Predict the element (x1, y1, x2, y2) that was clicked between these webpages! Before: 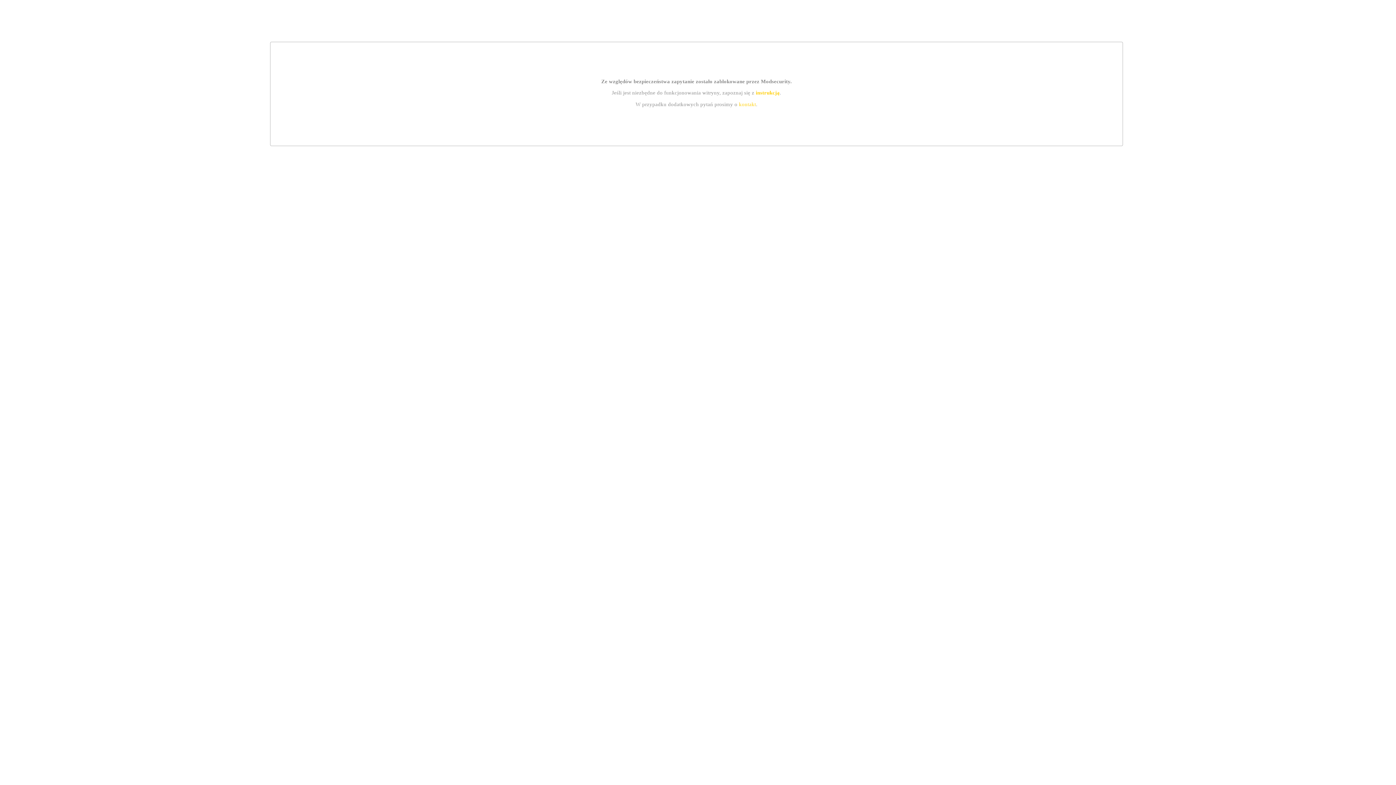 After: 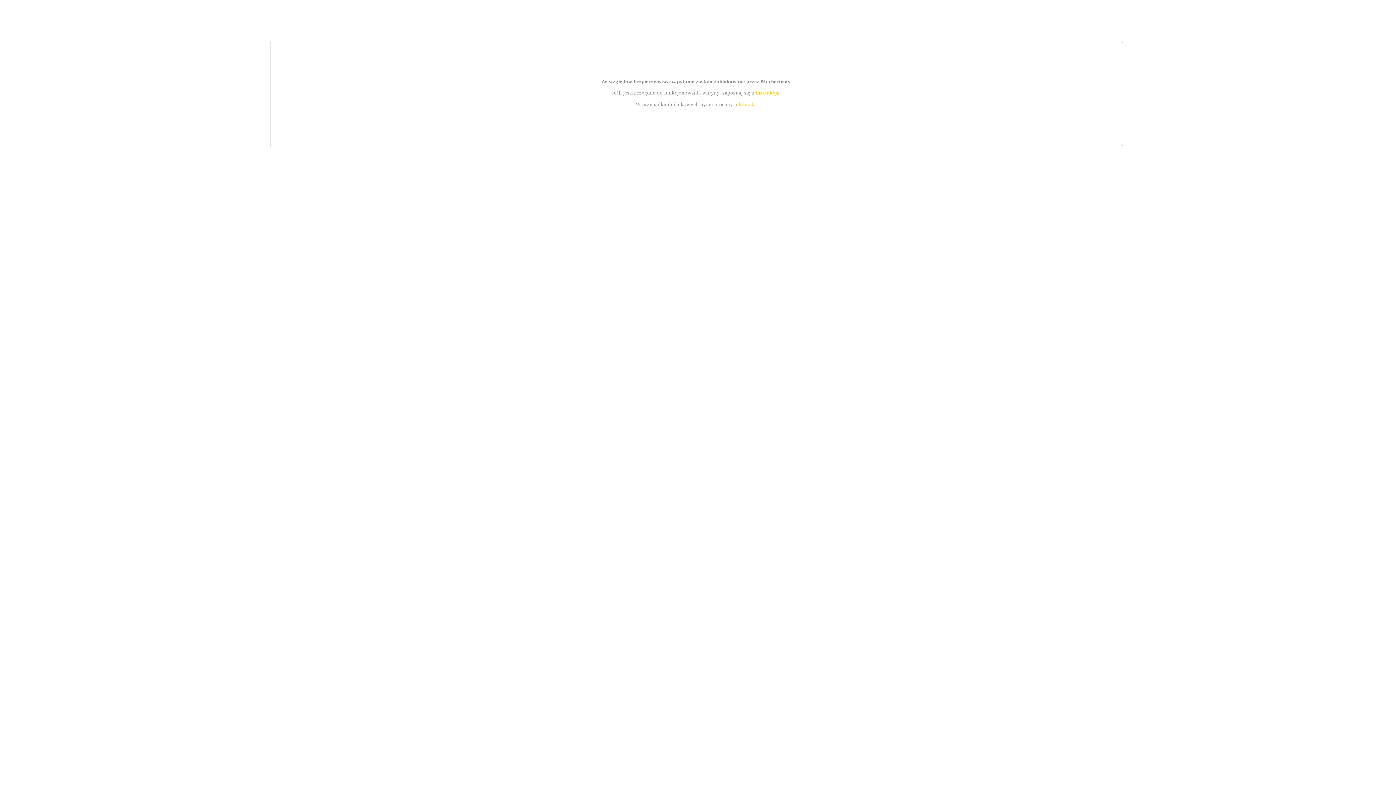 Action: label: instrukcją bbox: (755, 89, 779, 95)